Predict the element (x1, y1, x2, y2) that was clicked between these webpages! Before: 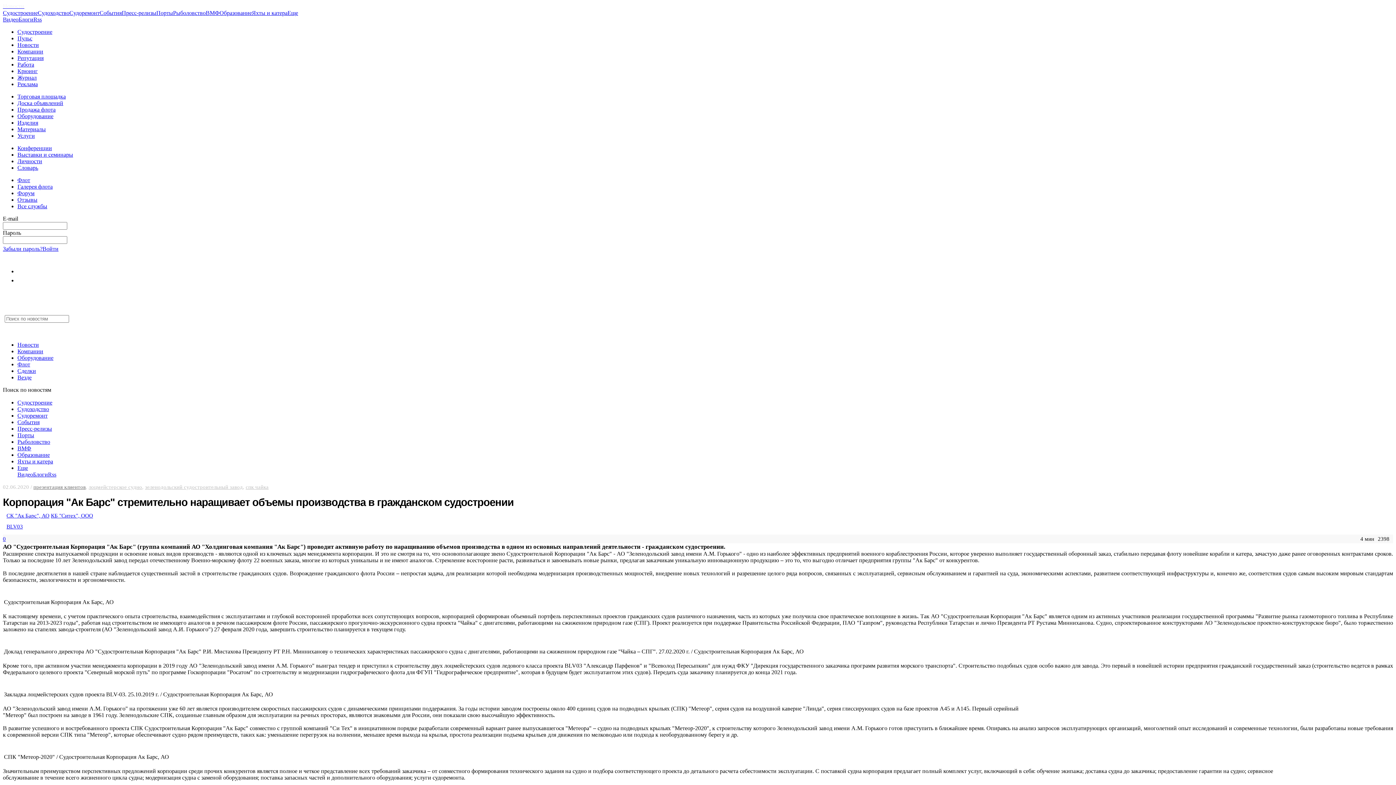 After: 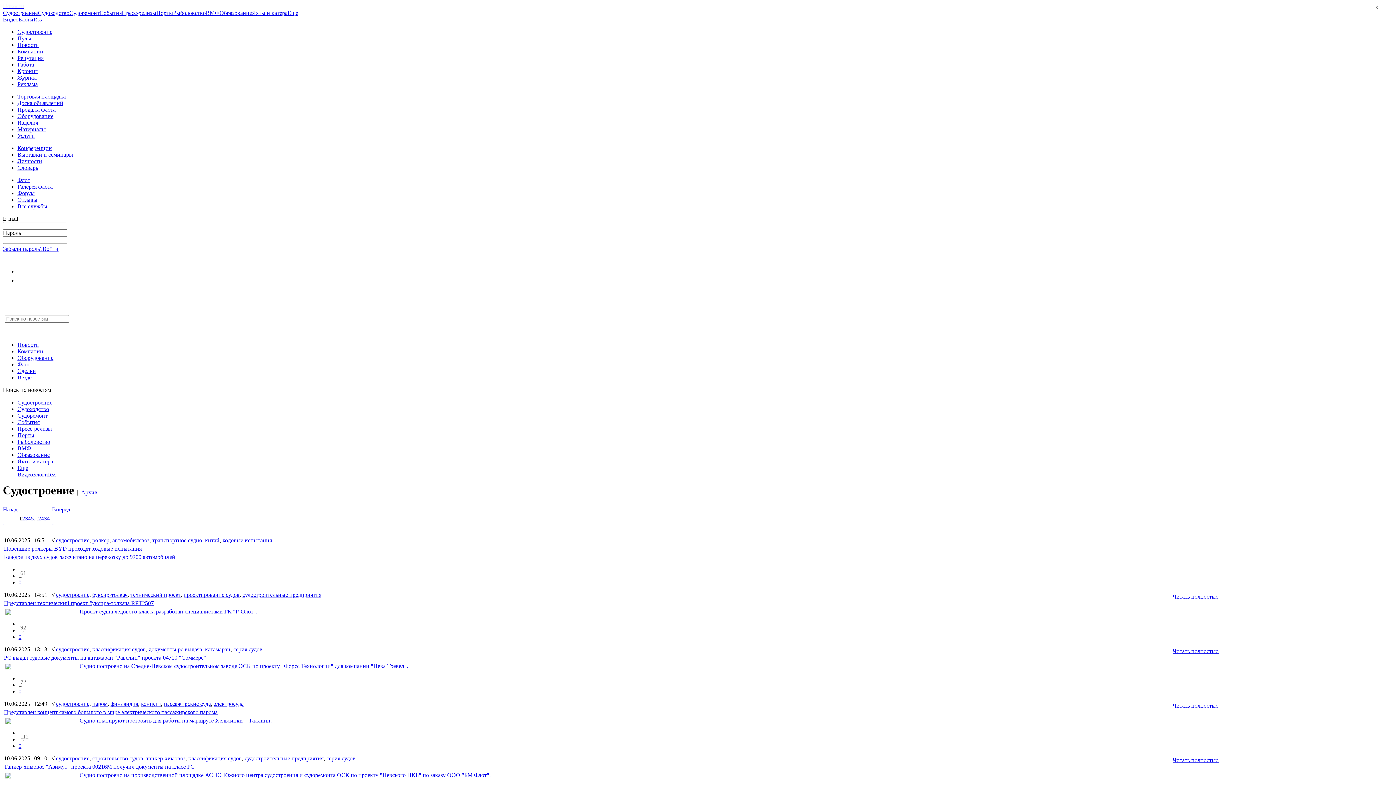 Action: bbox: (17, 399, 52, 405) label: Судостроение